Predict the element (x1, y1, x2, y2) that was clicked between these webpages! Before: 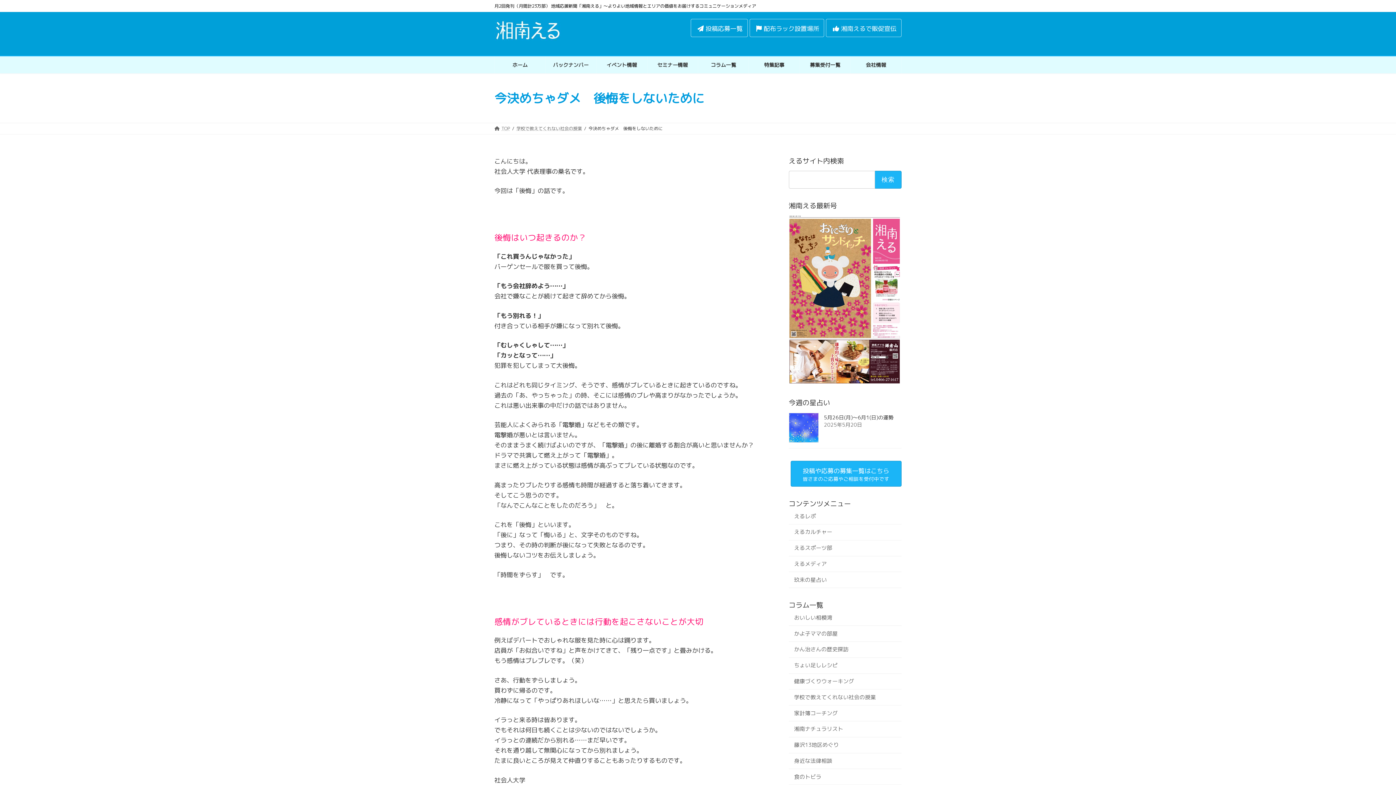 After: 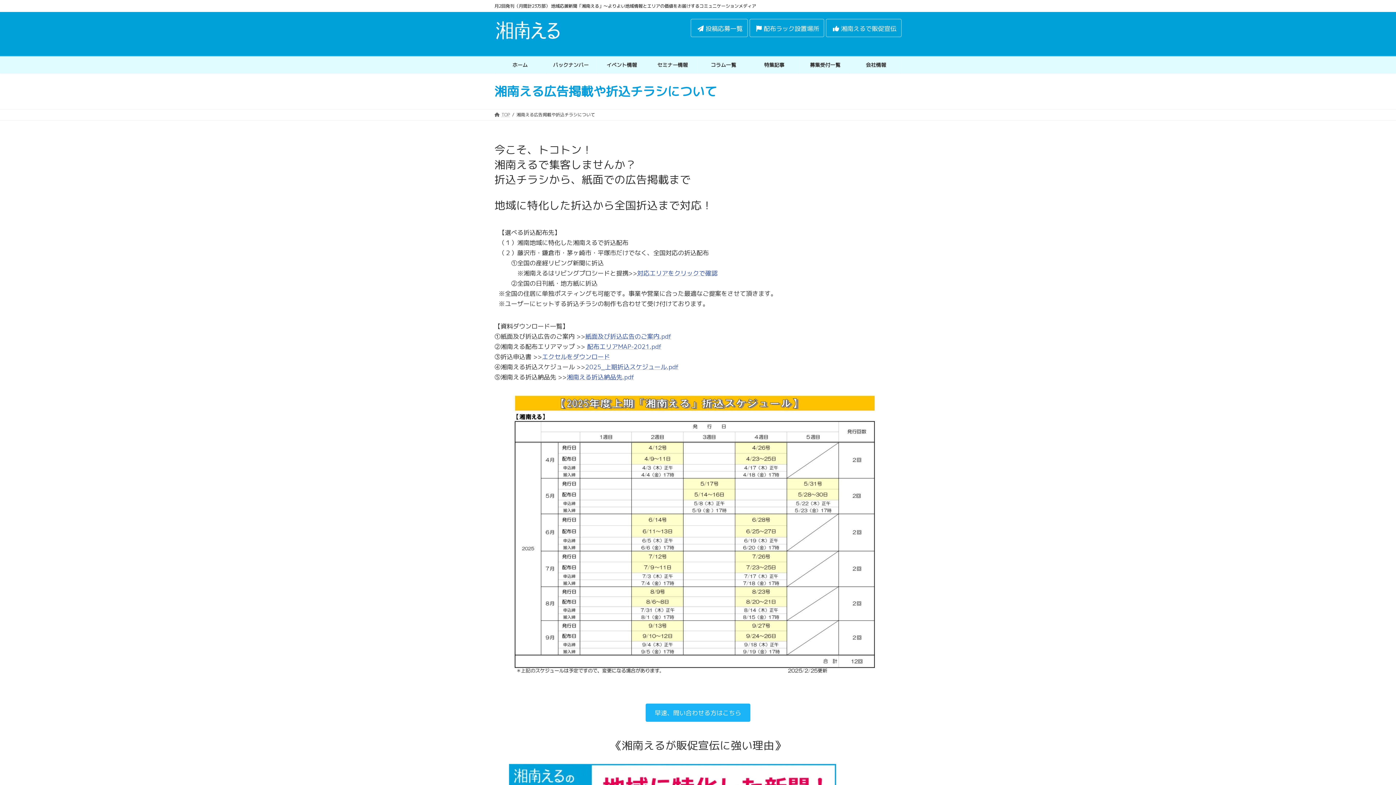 Action: bbox: (826, 18, 901, 37) label: 湘南えるで販促宣伝